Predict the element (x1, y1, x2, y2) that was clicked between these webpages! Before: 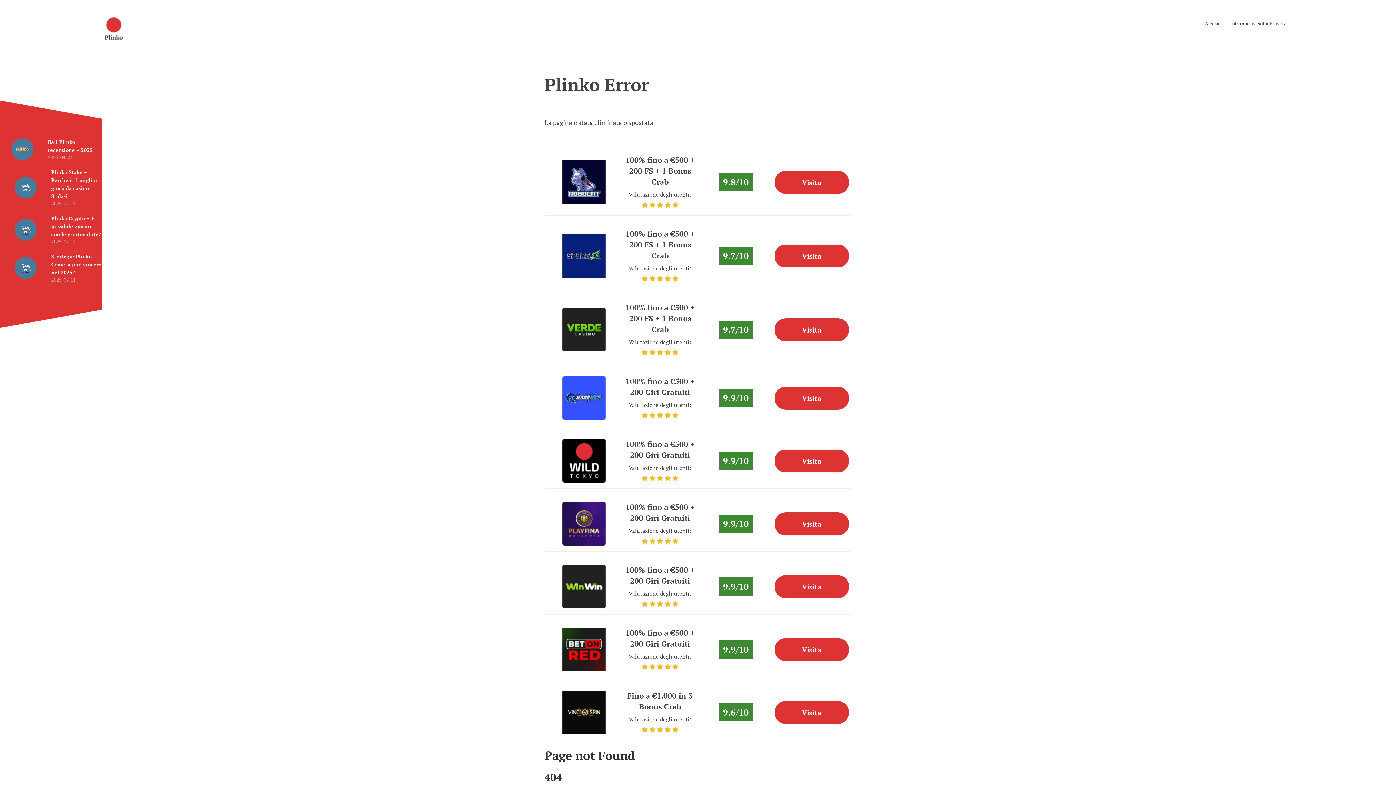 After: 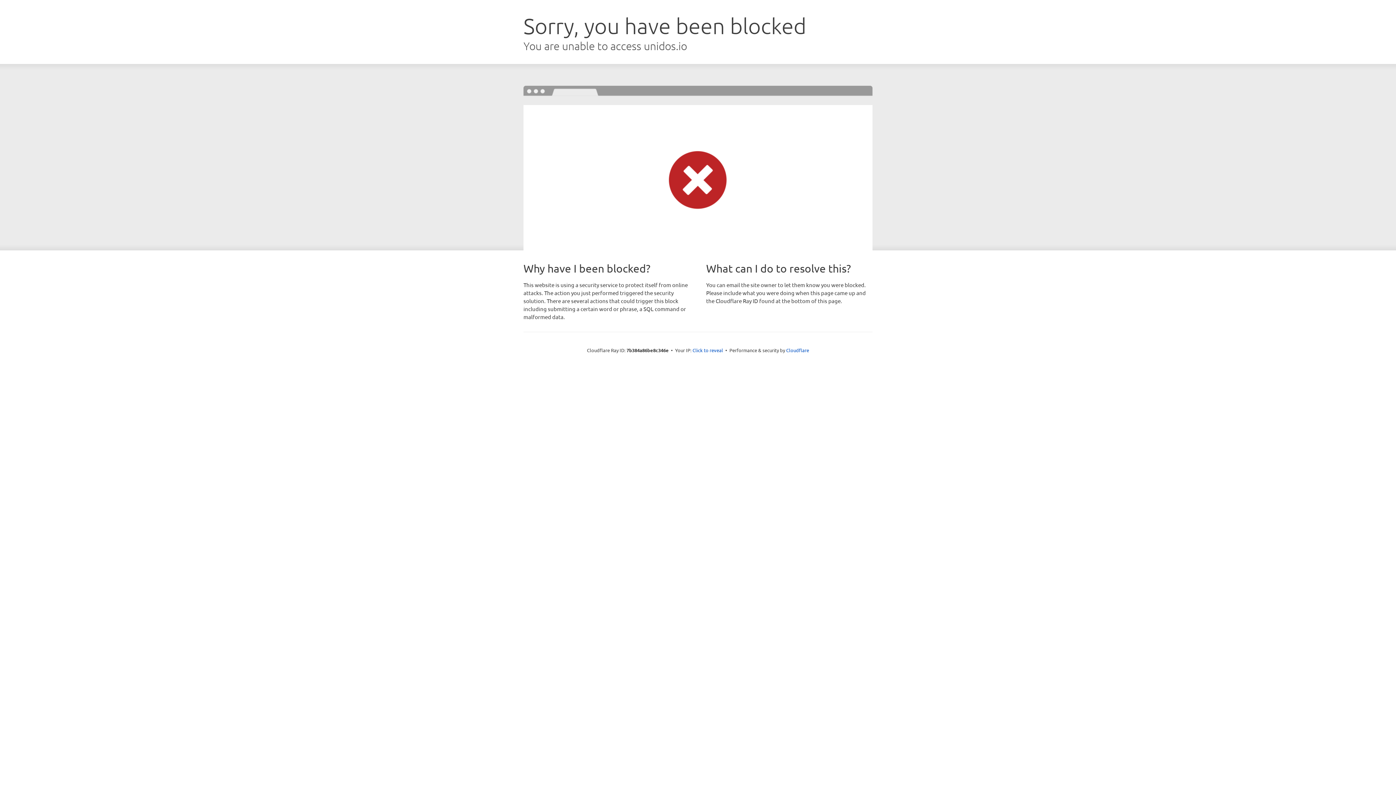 Action: bbox: (51, 253, 101, 276) label: Strategie Plinko – Come si può vincere nel 2025?